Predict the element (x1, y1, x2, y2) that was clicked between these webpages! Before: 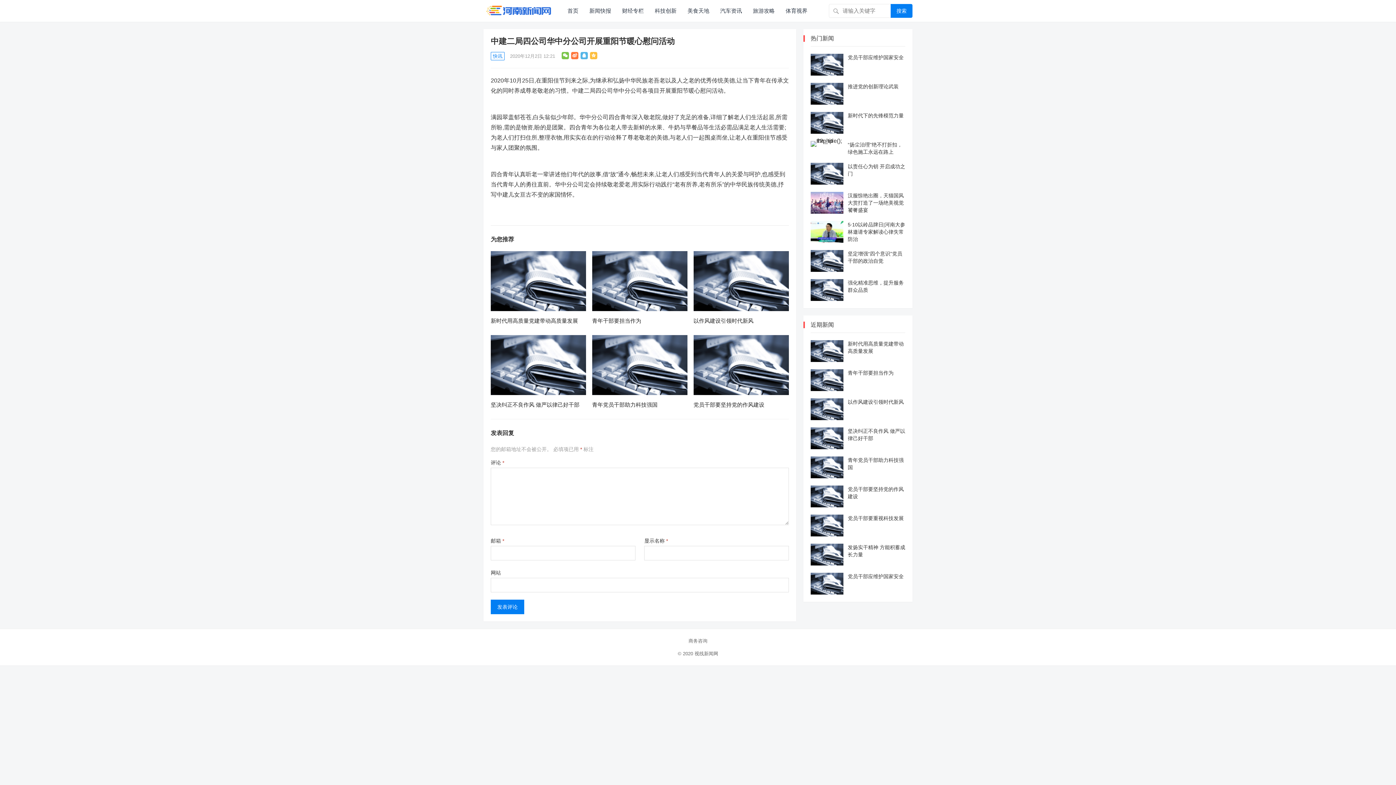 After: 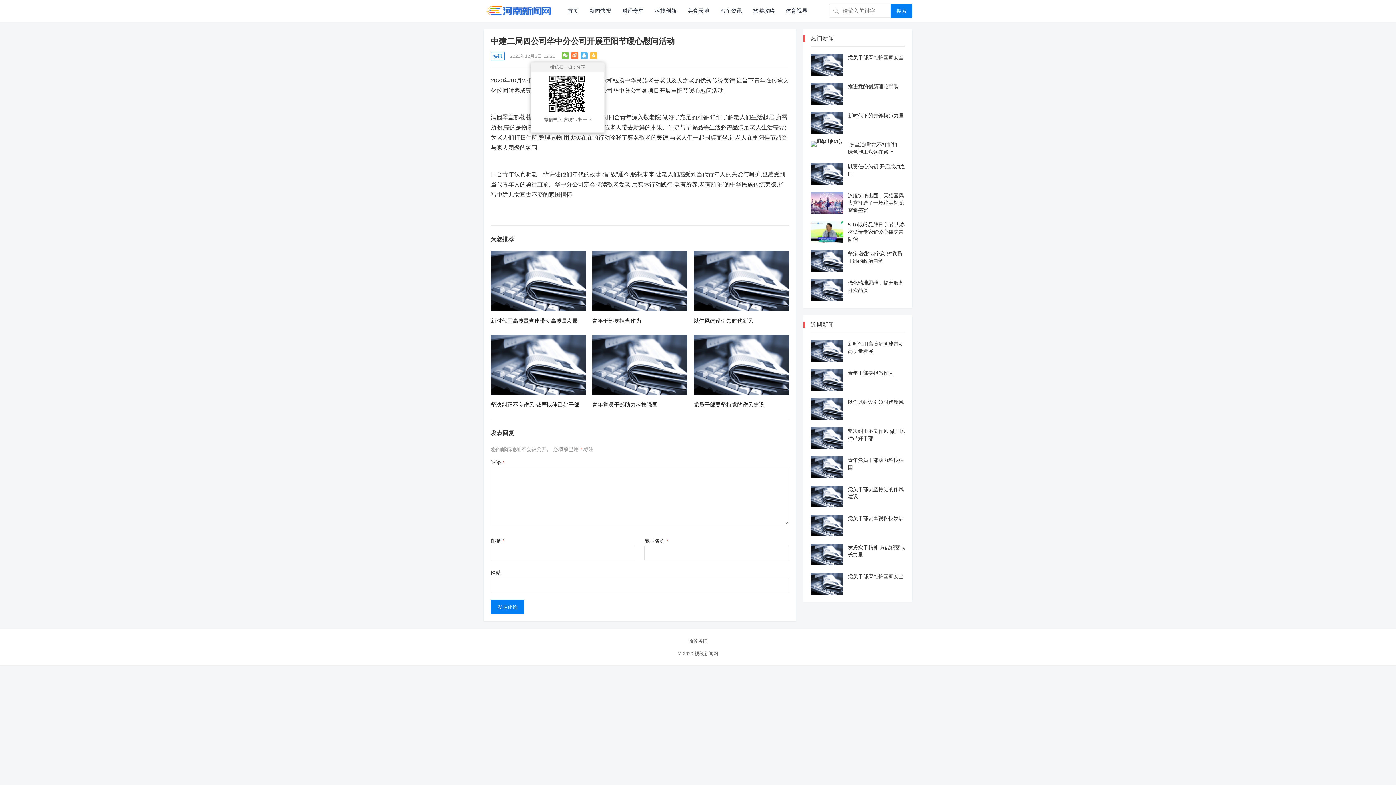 Action: bbox: (561, 52, 569, 59)